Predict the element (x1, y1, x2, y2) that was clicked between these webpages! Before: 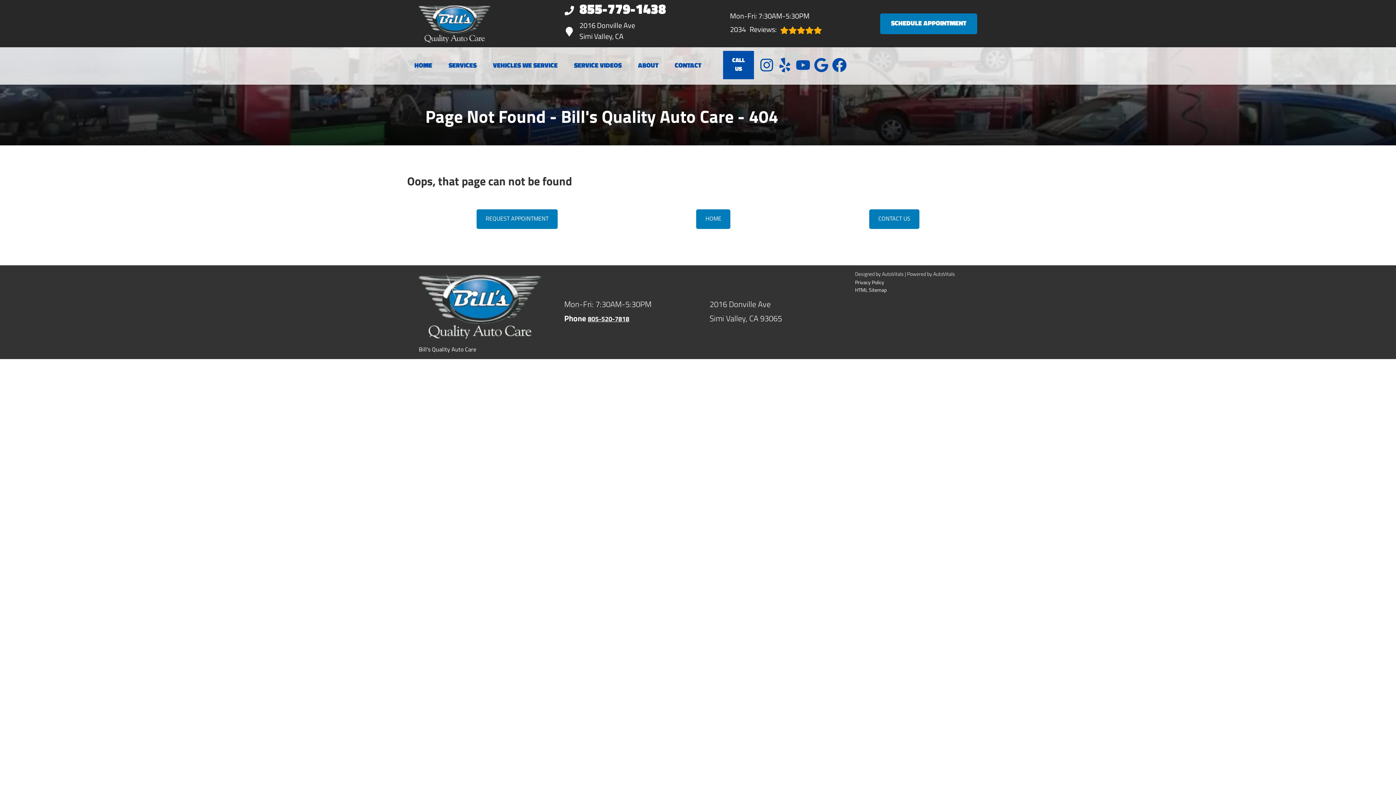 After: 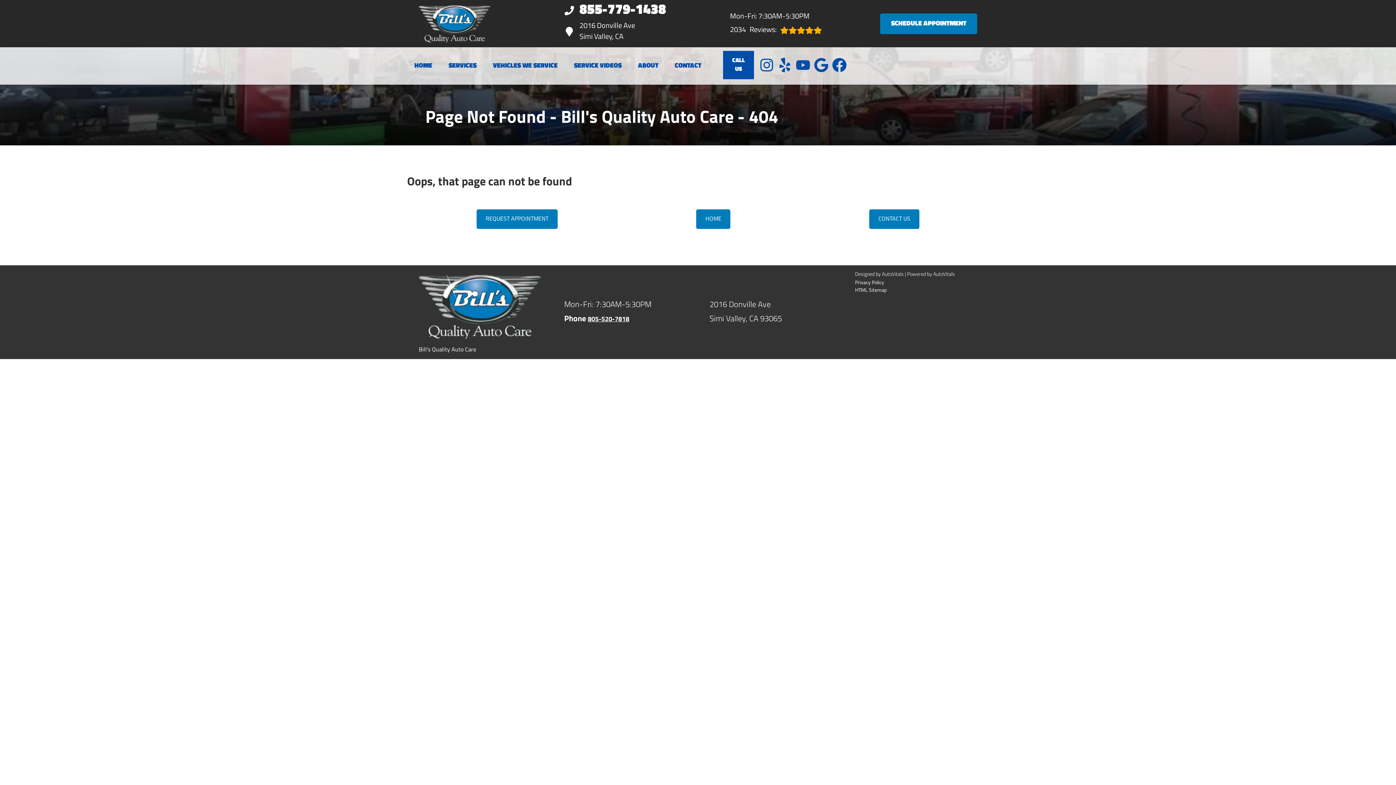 Action: bbox: (564, 20, 672, 42) label: Open Google Map in a new tab